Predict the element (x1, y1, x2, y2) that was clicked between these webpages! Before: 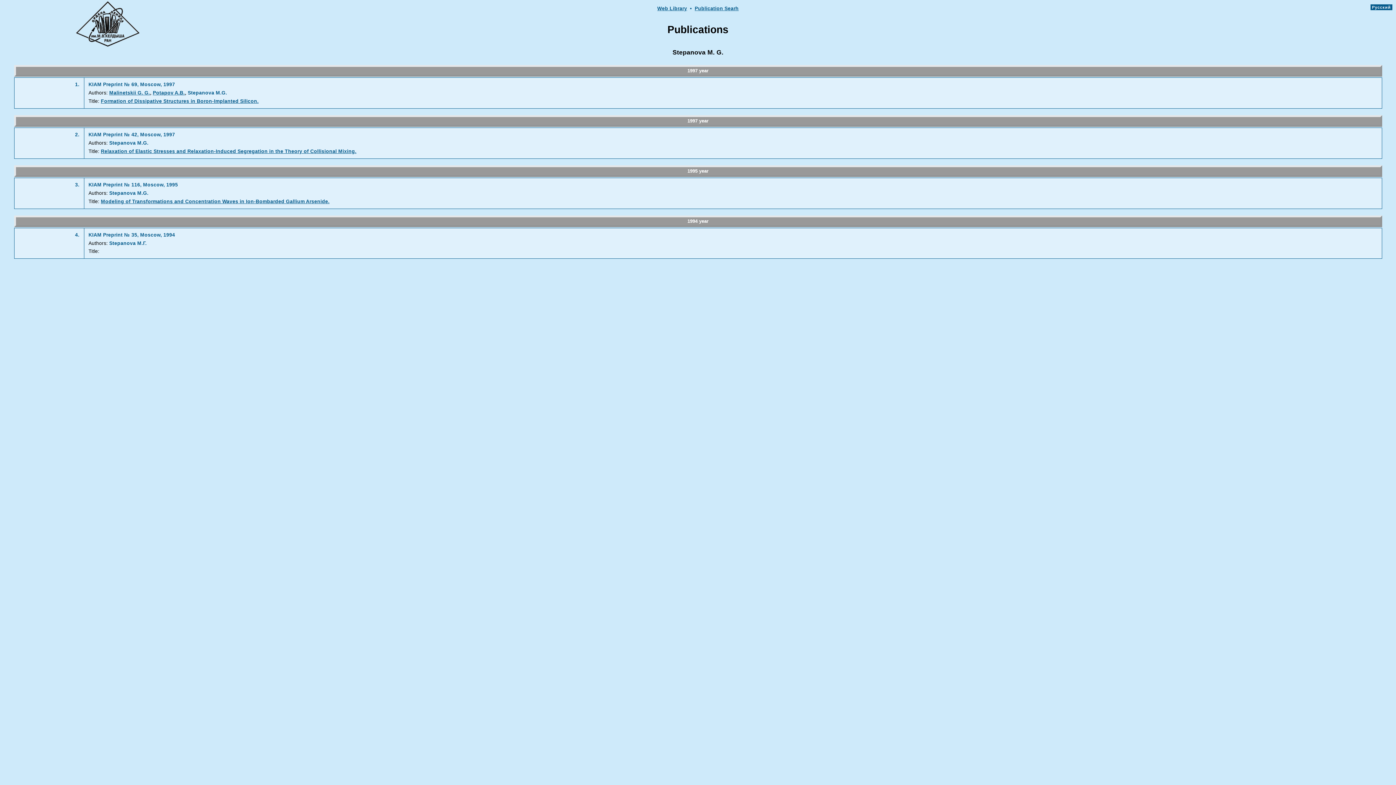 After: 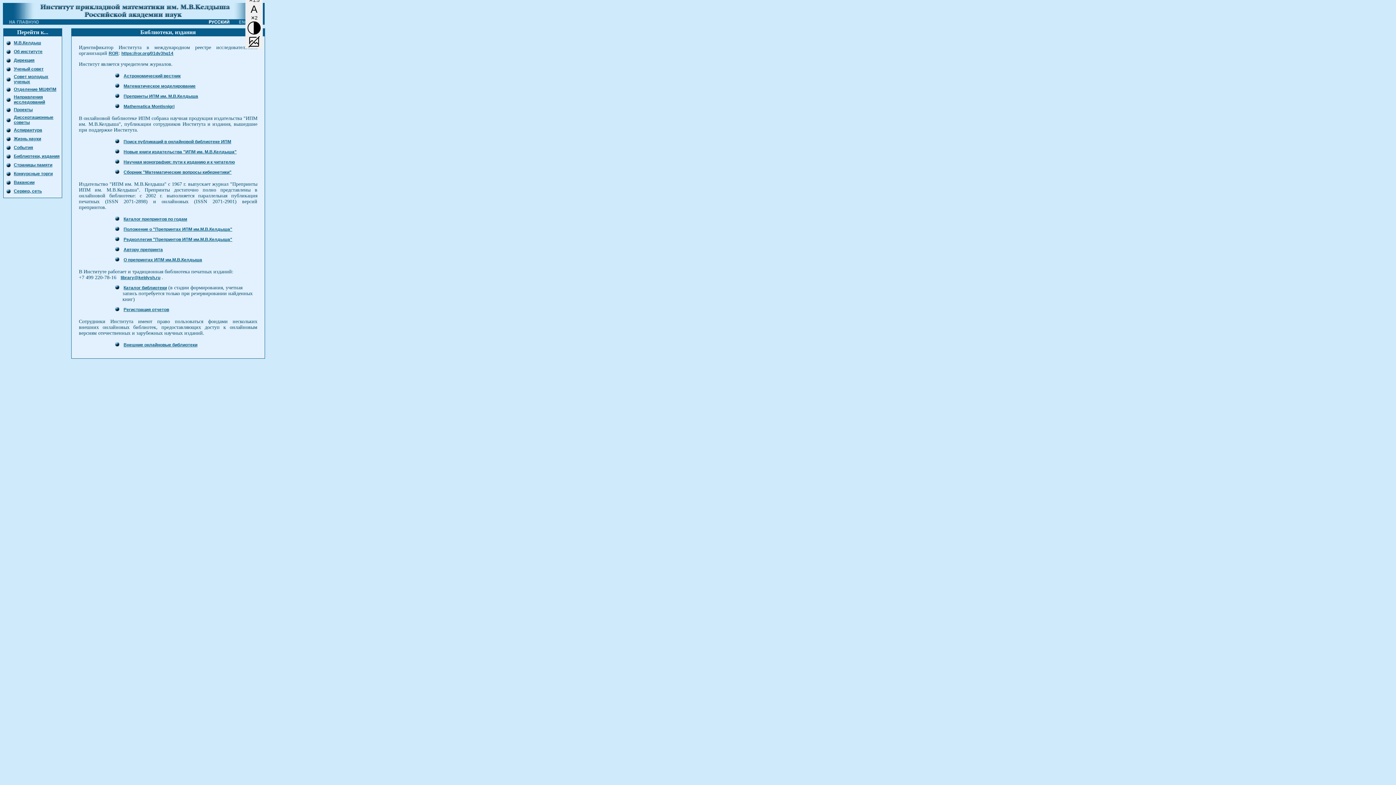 Action: bbox: (657, 5, 687, 11) label: Web Library